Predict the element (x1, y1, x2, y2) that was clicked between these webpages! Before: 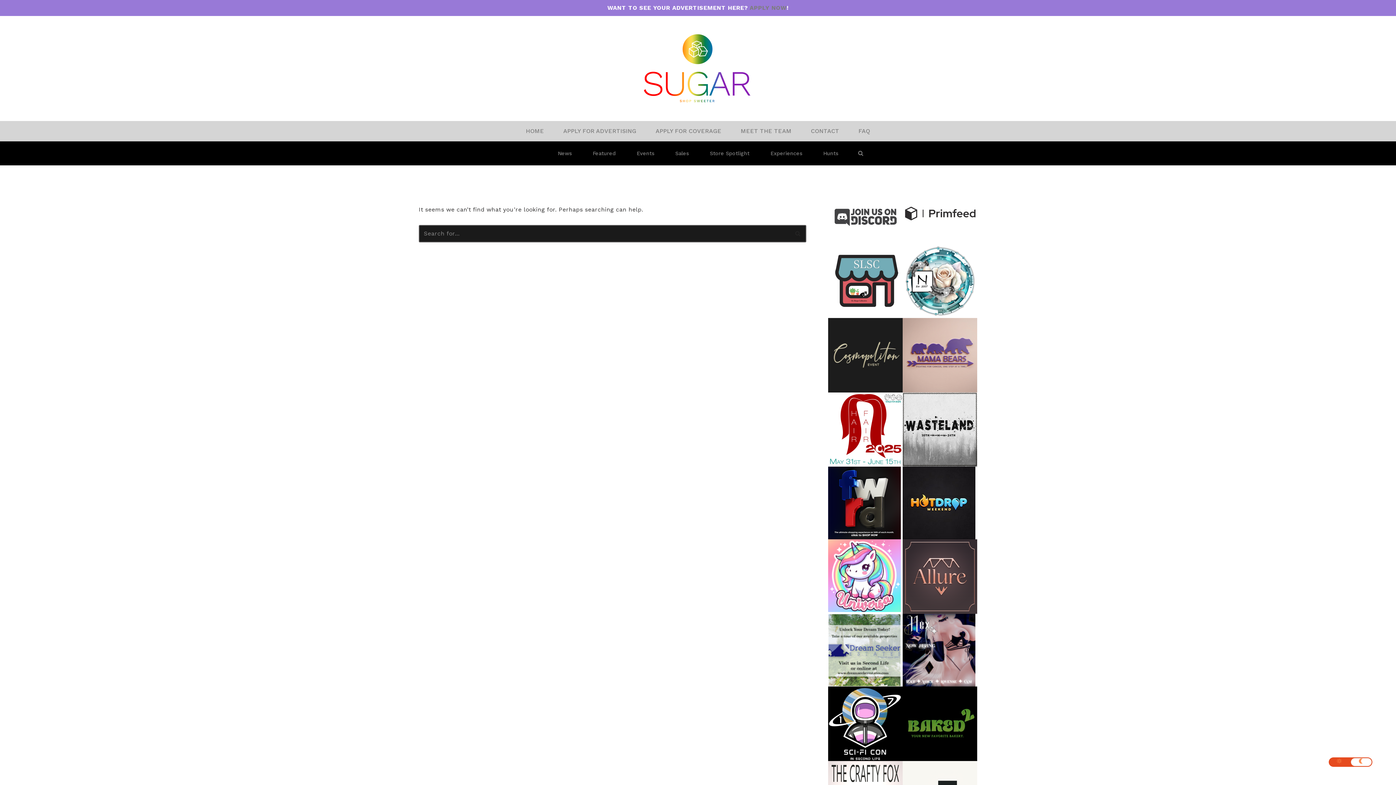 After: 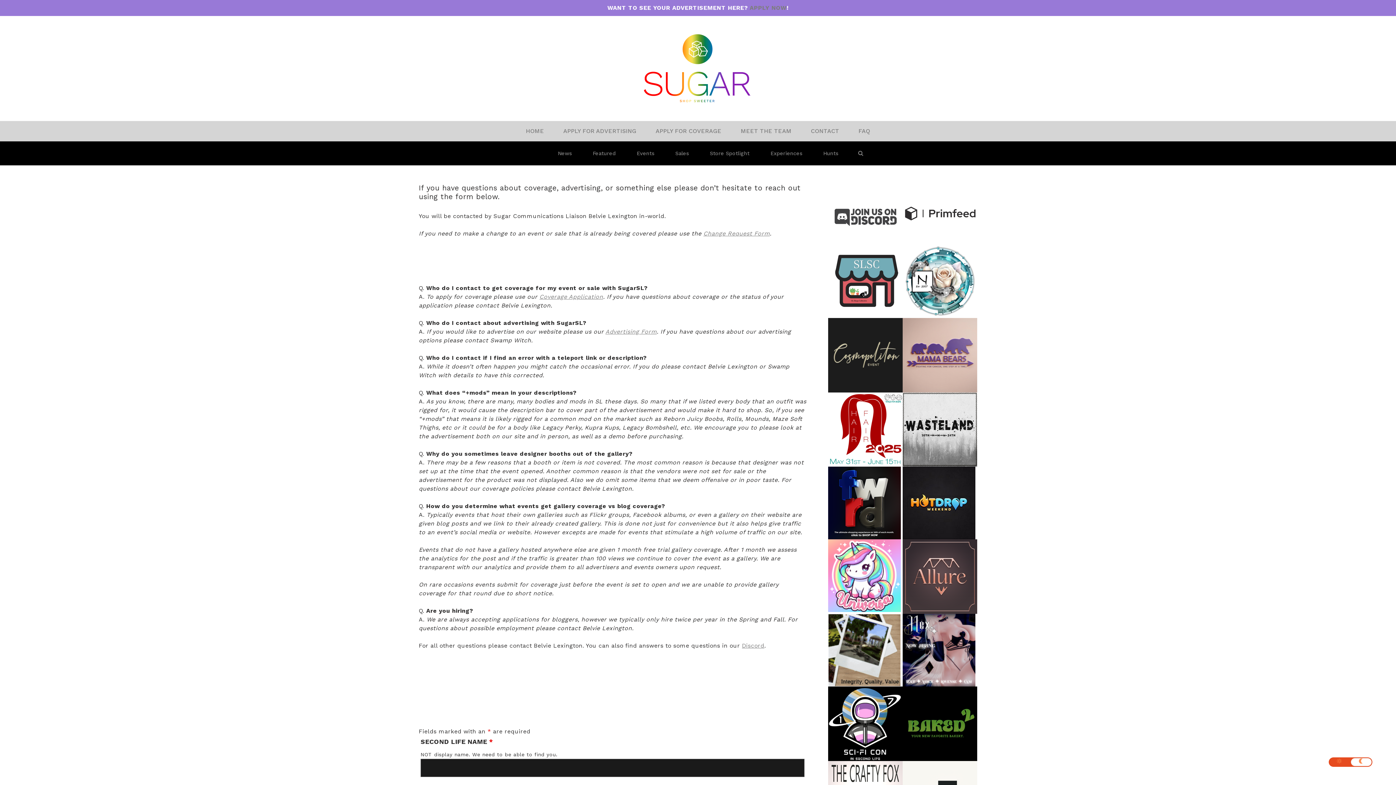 Action: label: CONTACT bbox: (811, 125, 839, 136)